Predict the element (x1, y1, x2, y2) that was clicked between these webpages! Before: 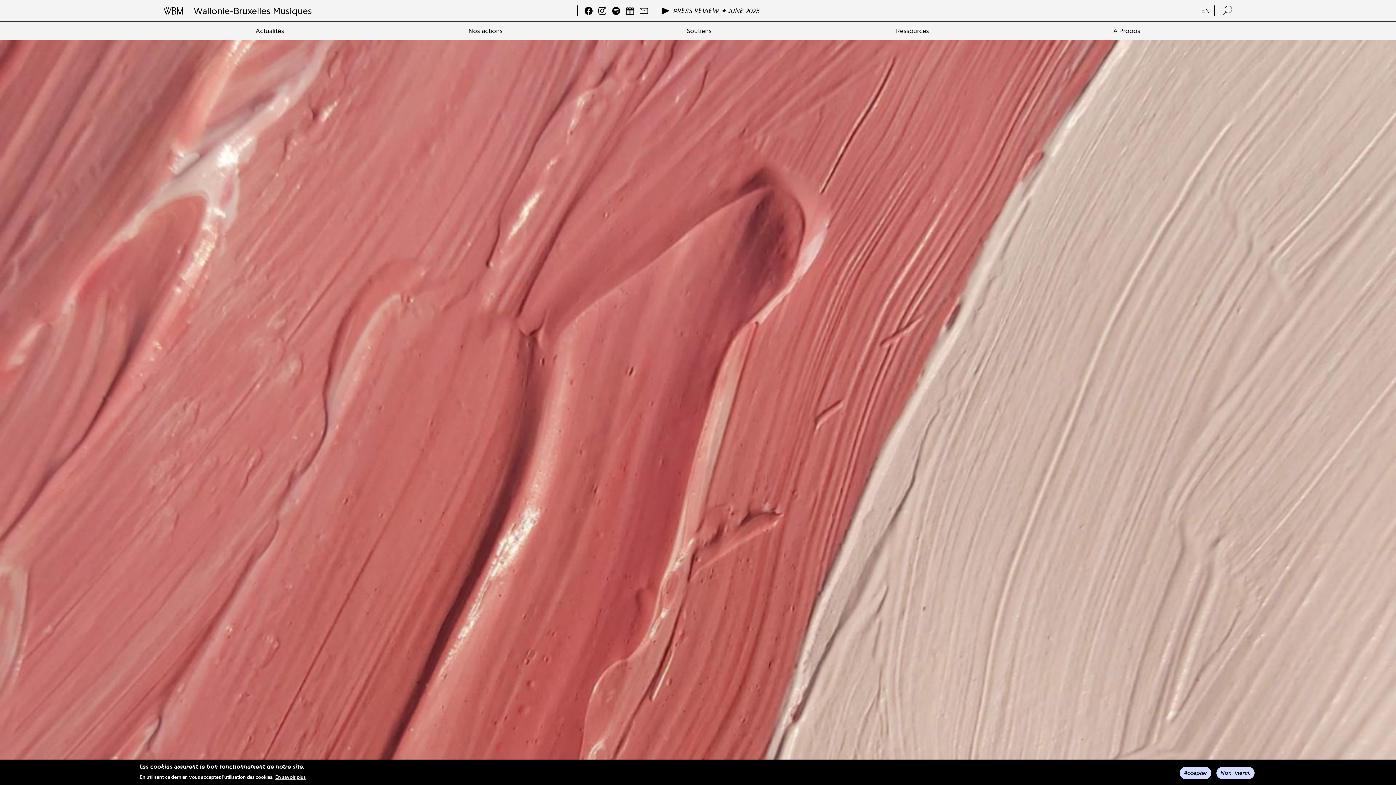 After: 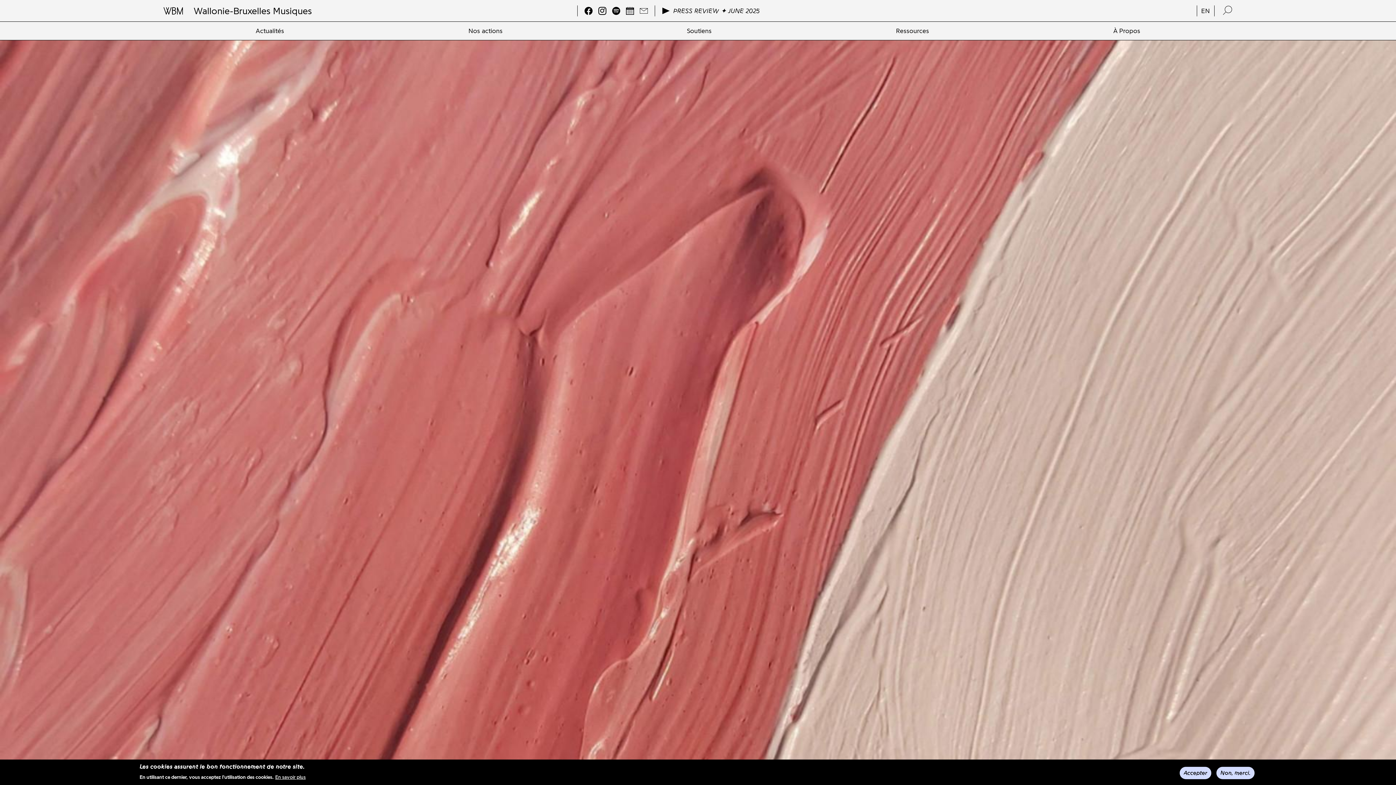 Action: bbox: (639, 6, 647, 14)